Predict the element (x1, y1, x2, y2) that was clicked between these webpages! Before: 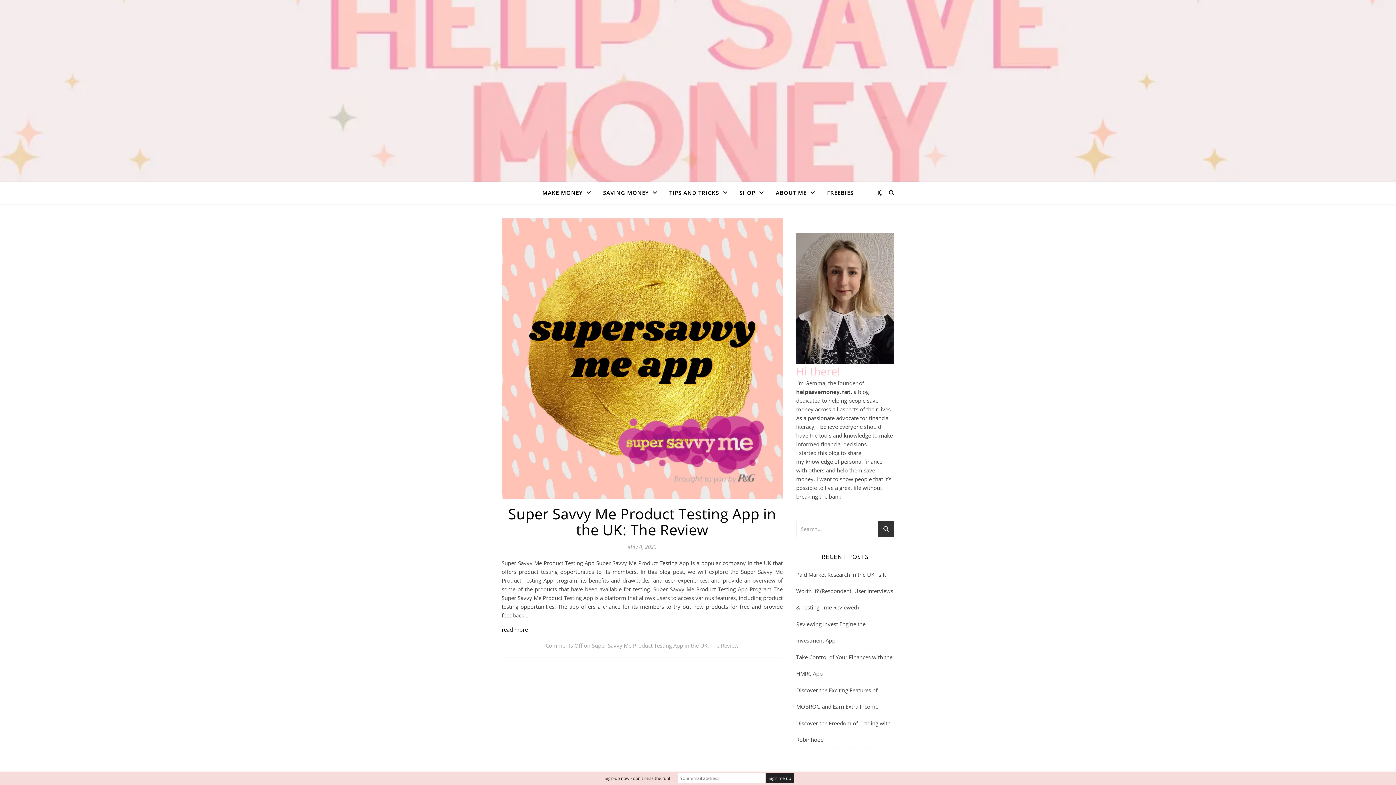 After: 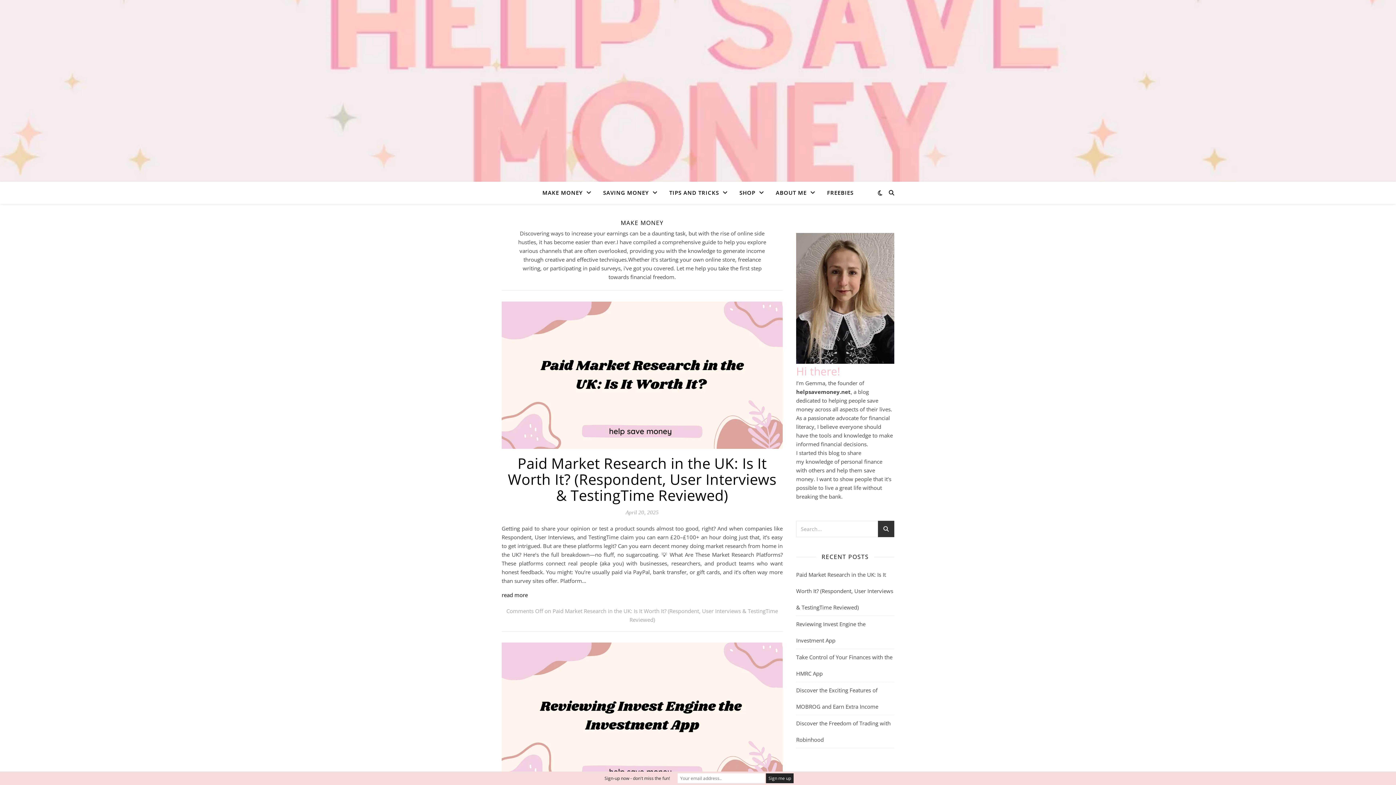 Action: label: MAKE MONEY bbox: (542, 181, 597, 204)